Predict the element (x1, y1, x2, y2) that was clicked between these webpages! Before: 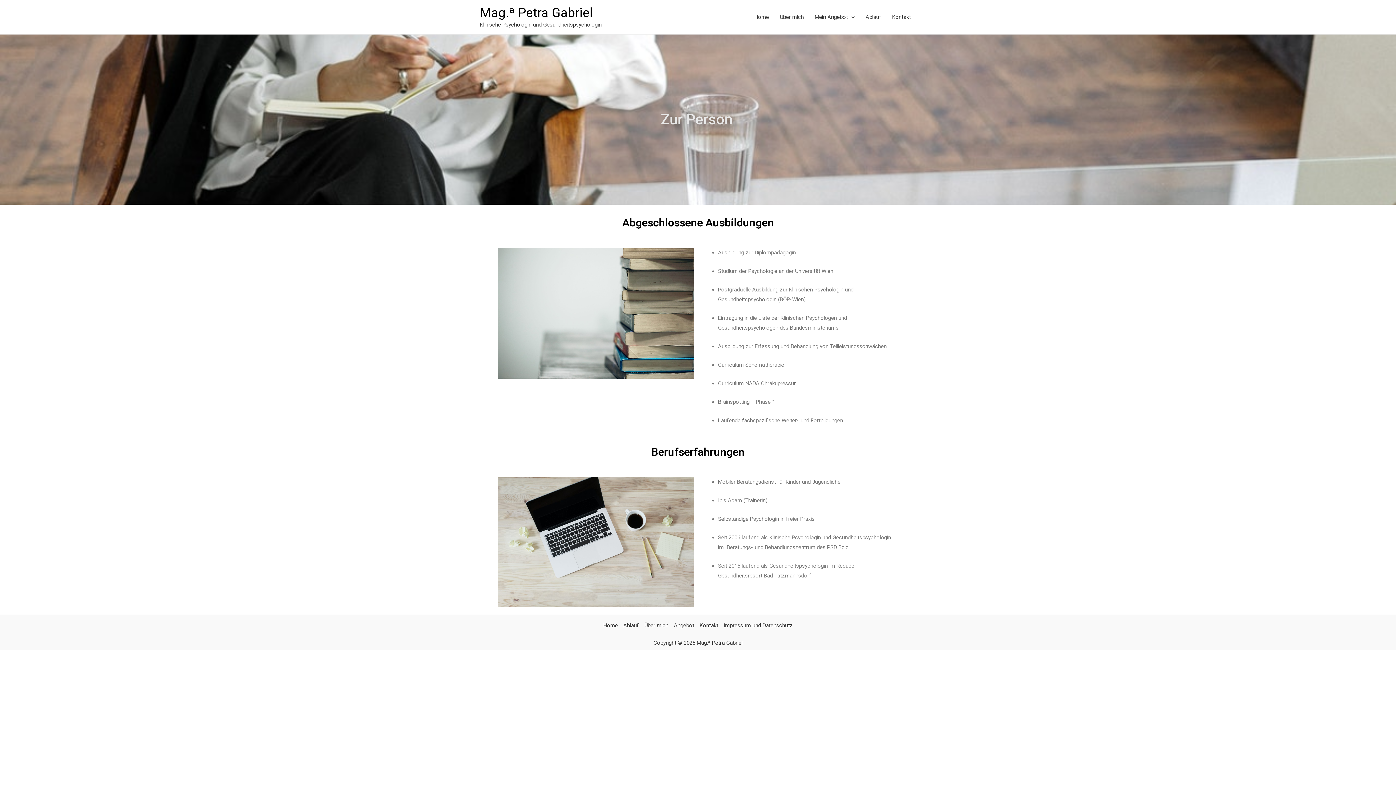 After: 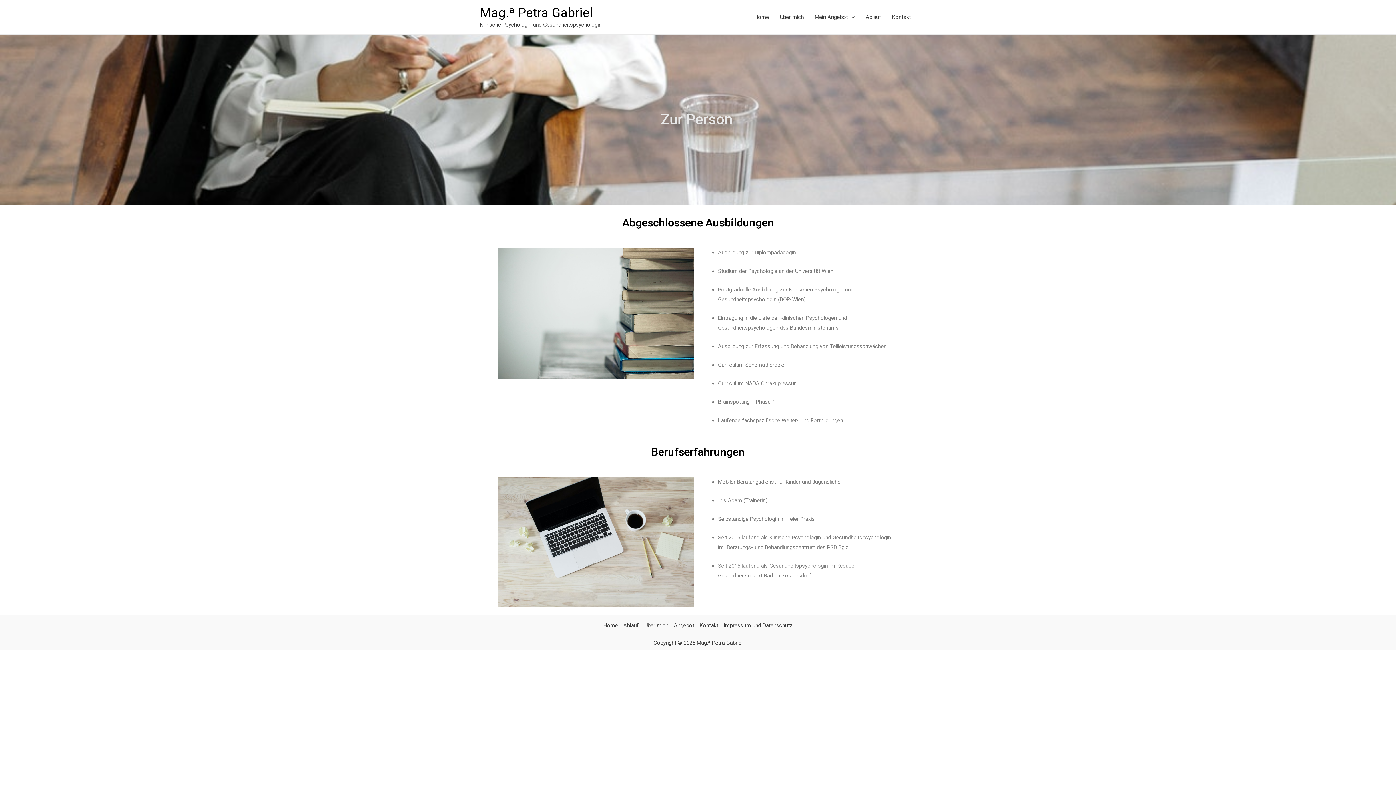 Action: bbox: (641, 621, 671, 630) label: Über mich